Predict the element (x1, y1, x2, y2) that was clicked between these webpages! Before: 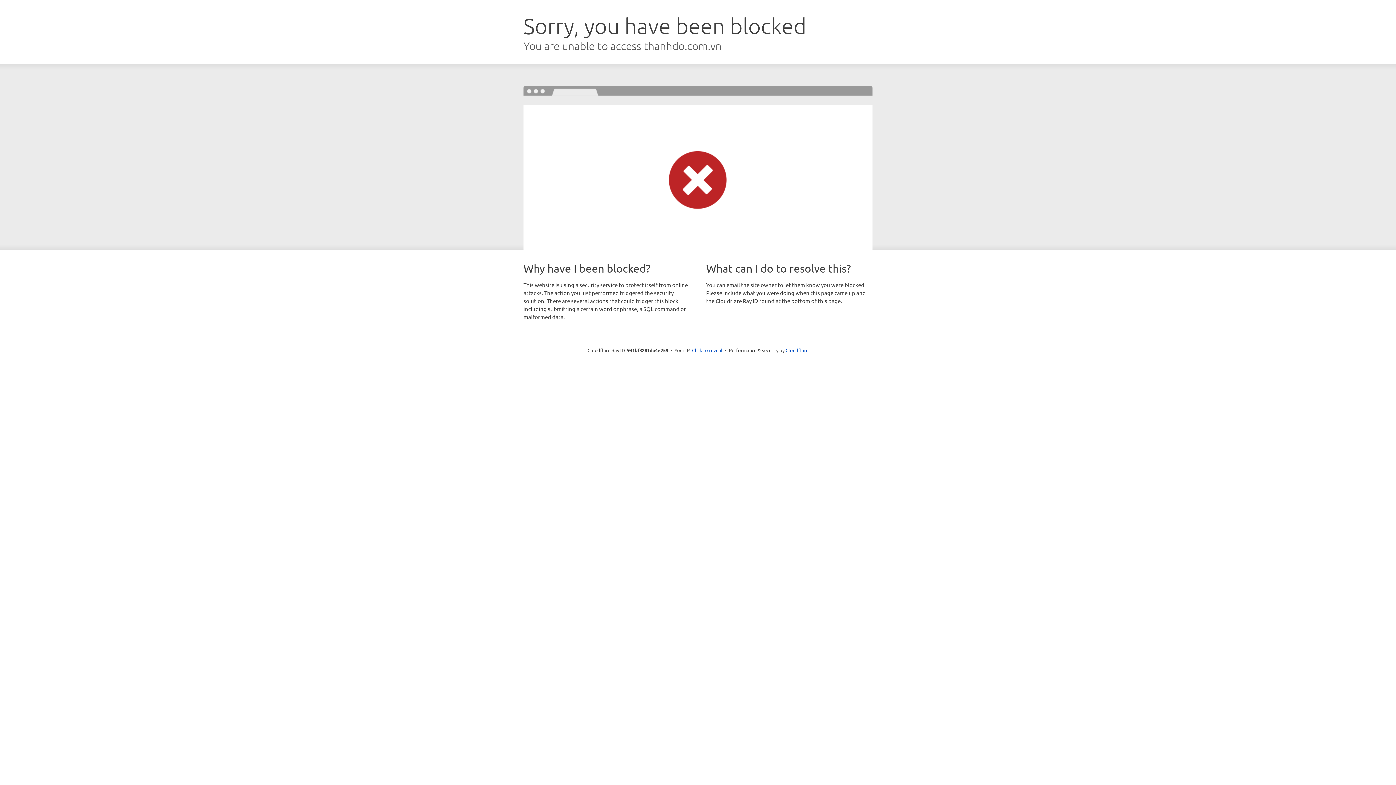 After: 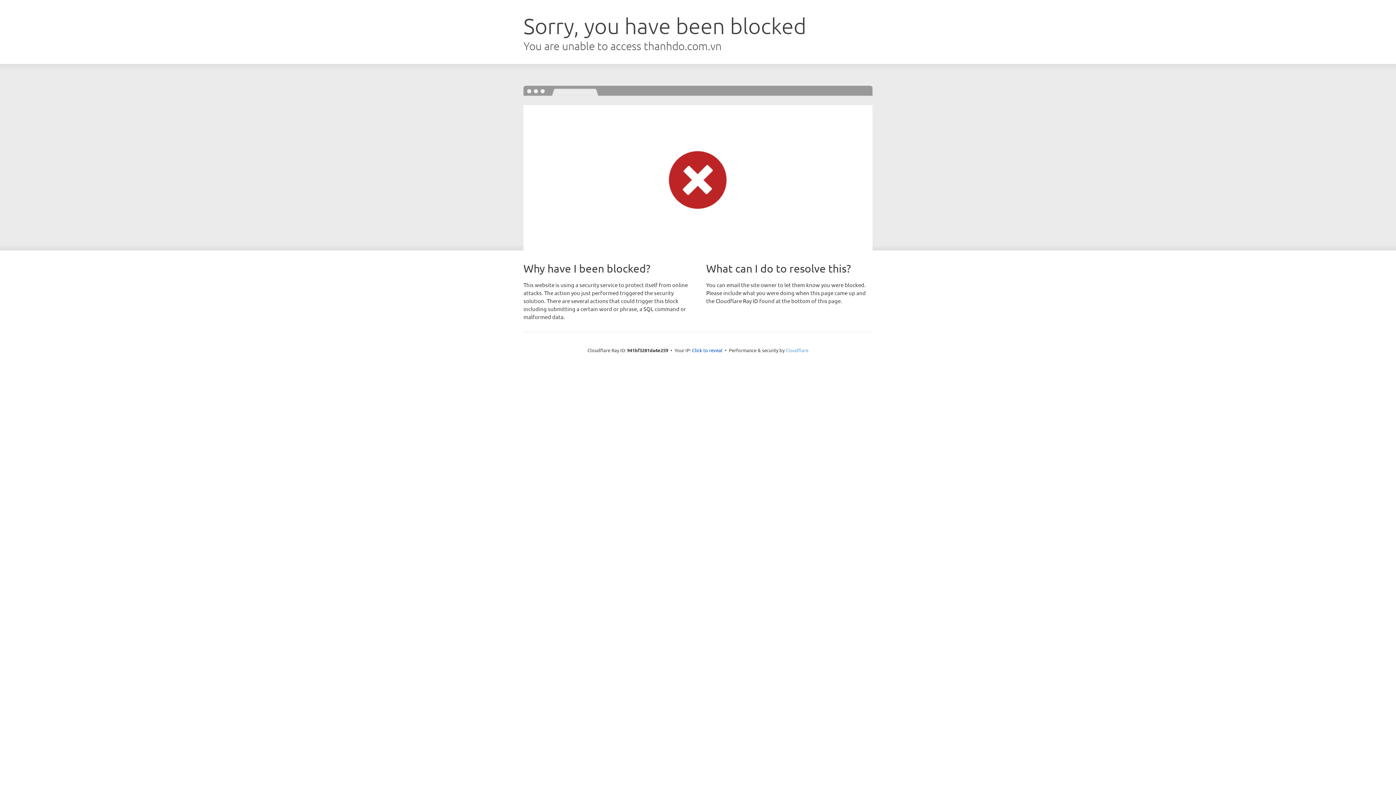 Action: label: Cloudflare bbox: (785, 347, 808, 353)